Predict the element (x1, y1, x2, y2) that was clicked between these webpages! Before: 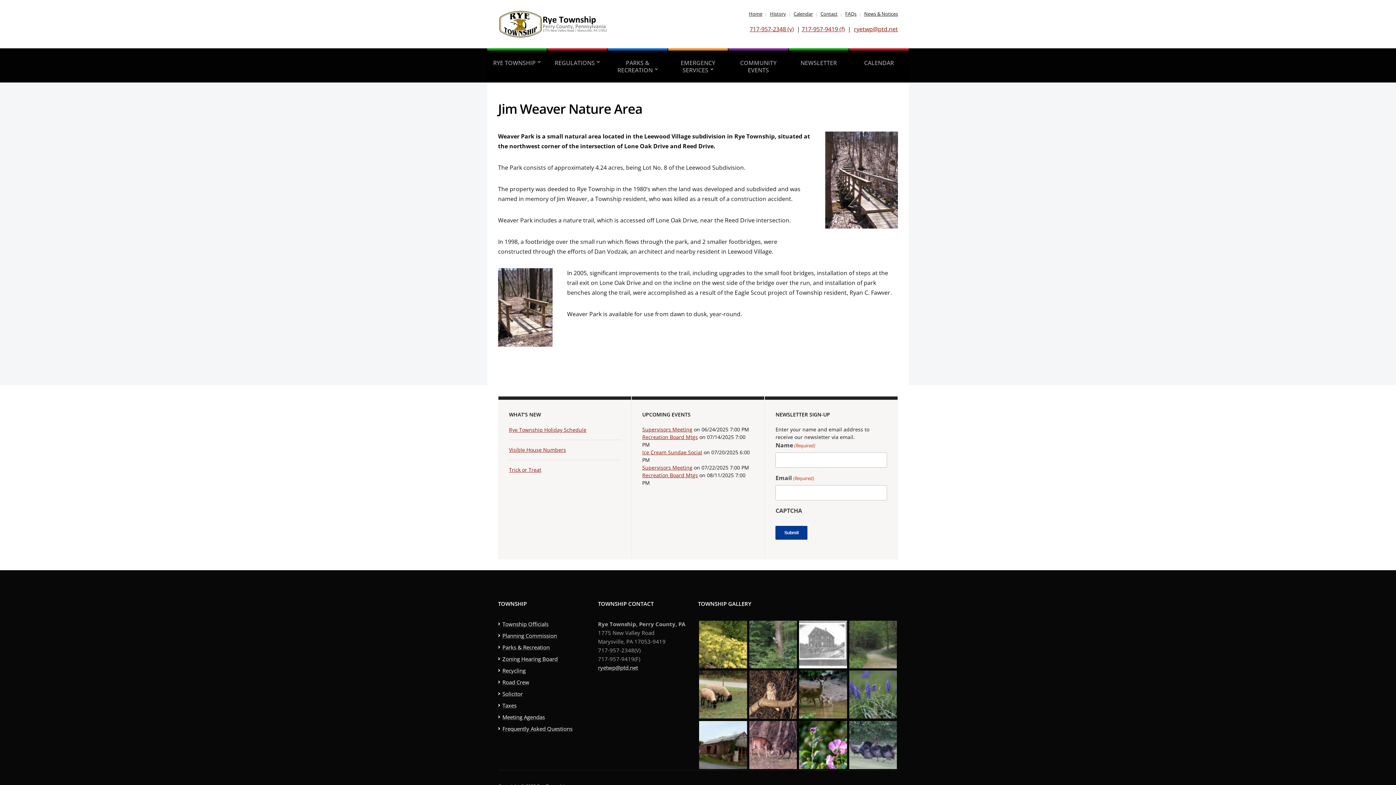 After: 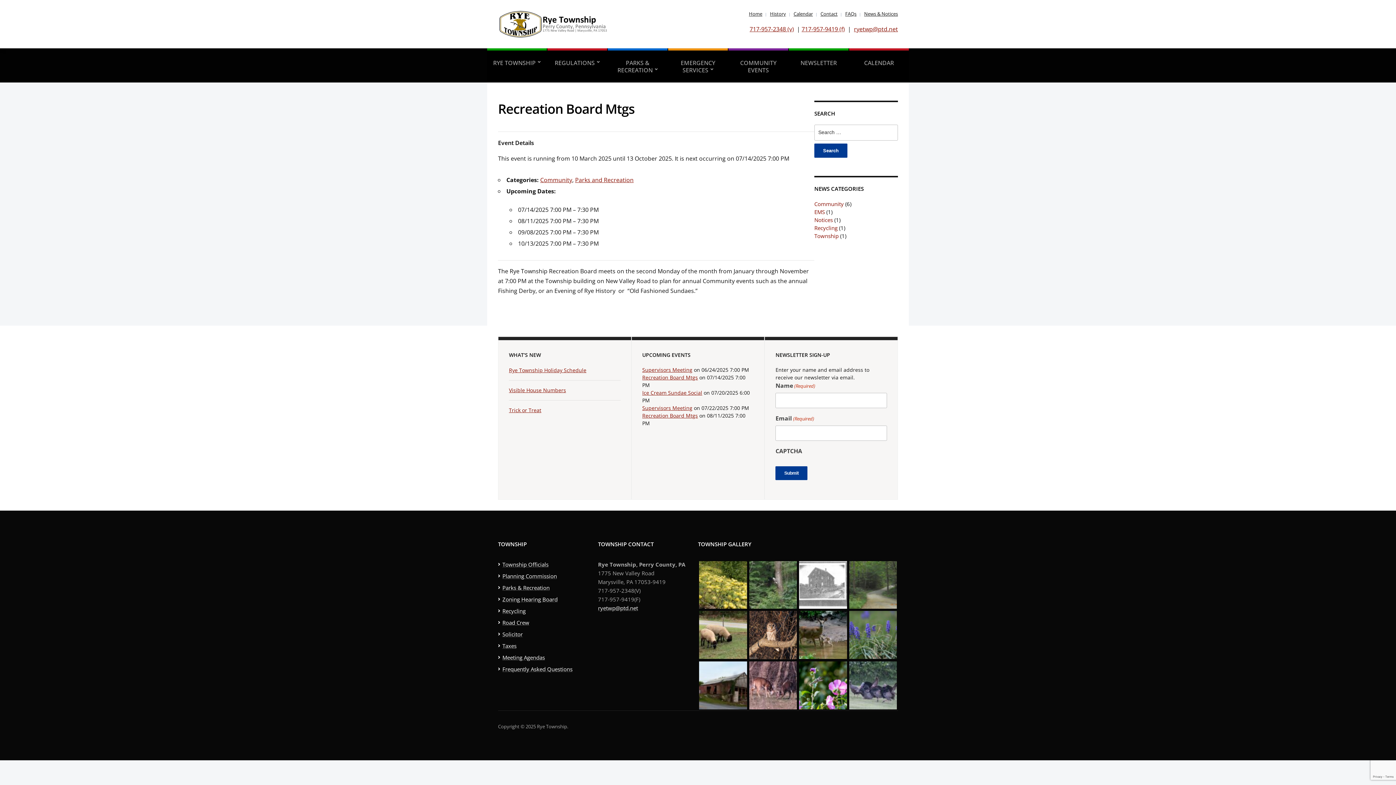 Action: label: Recreation Board Mtgs bbox: (642, 471, 698, 478)